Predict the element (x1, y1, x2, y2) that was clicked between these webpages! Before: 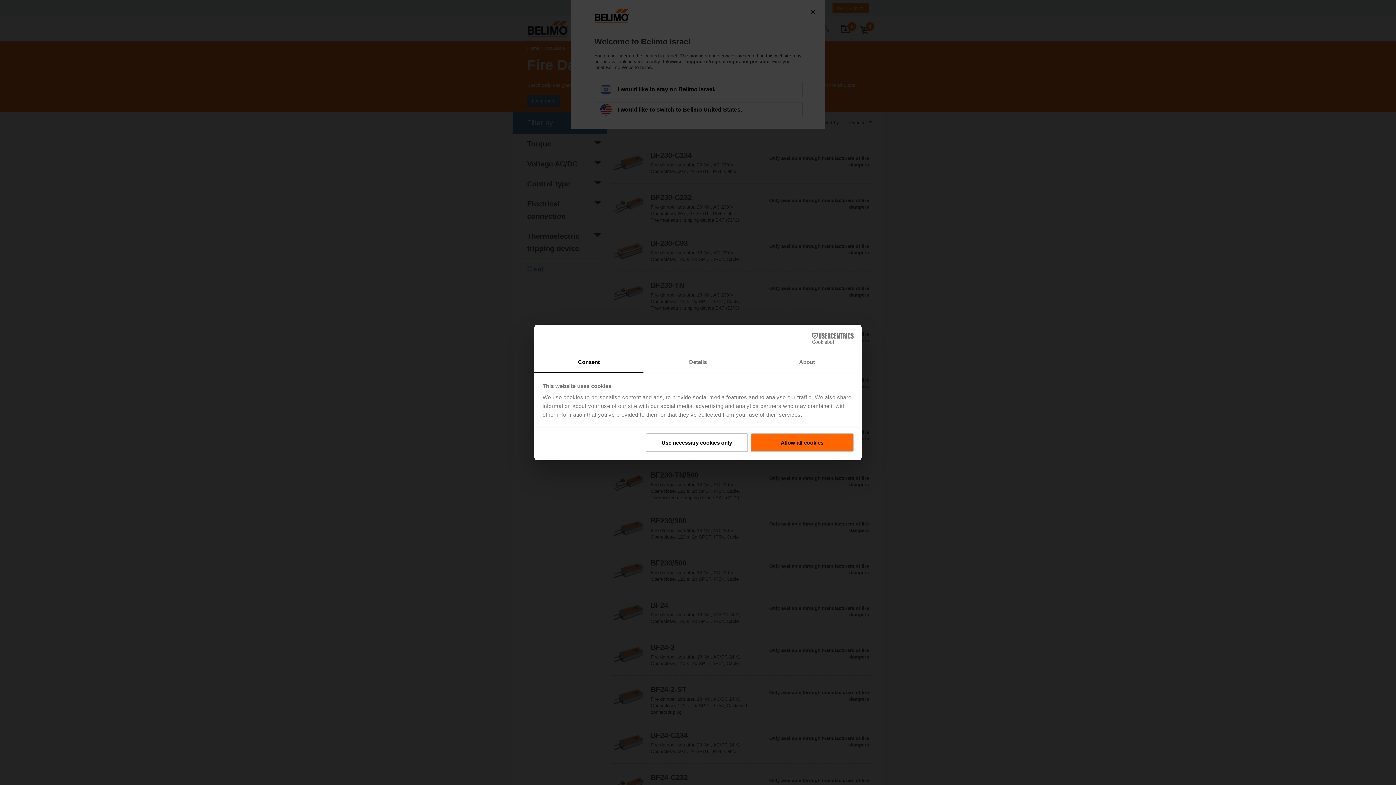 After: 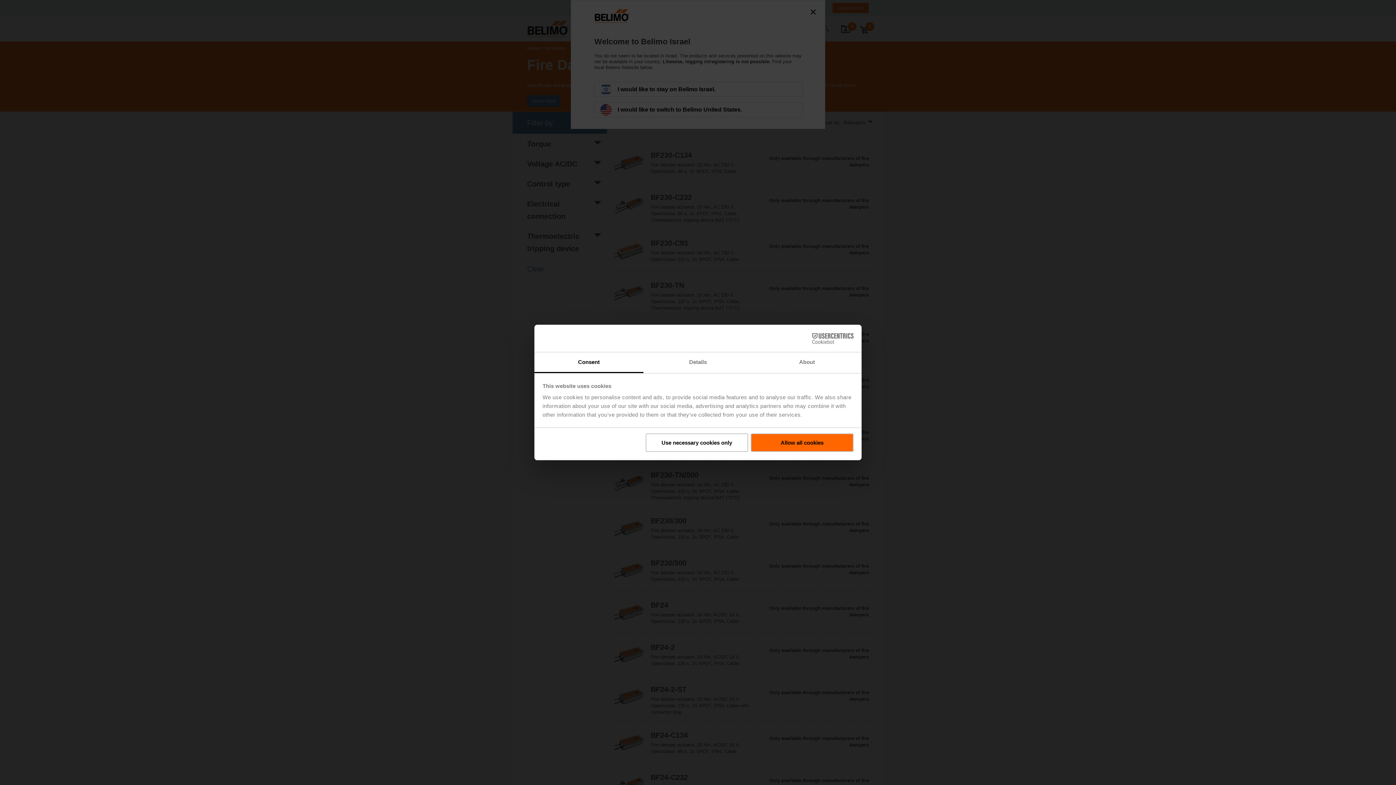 Action: bbox: (534, 352, 643, 373) label: Consent